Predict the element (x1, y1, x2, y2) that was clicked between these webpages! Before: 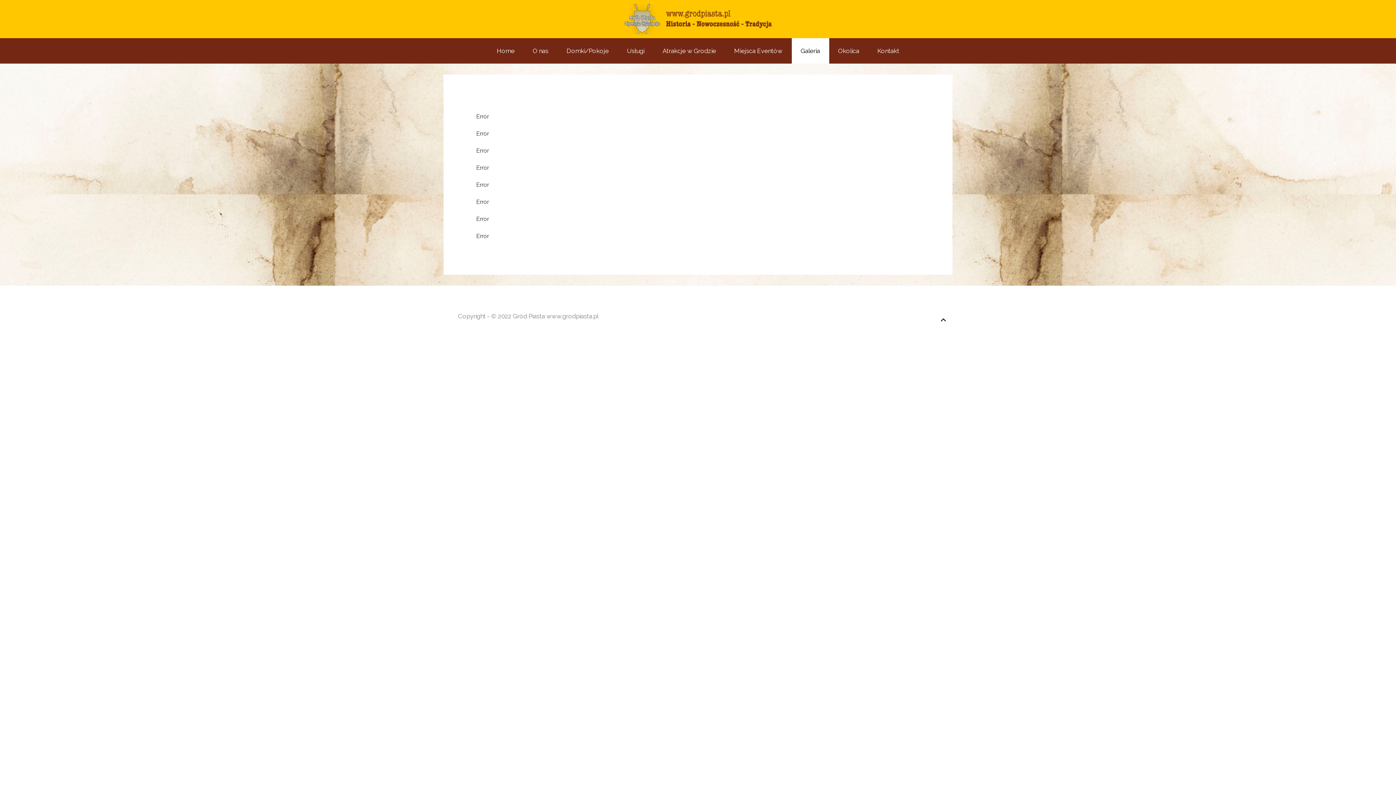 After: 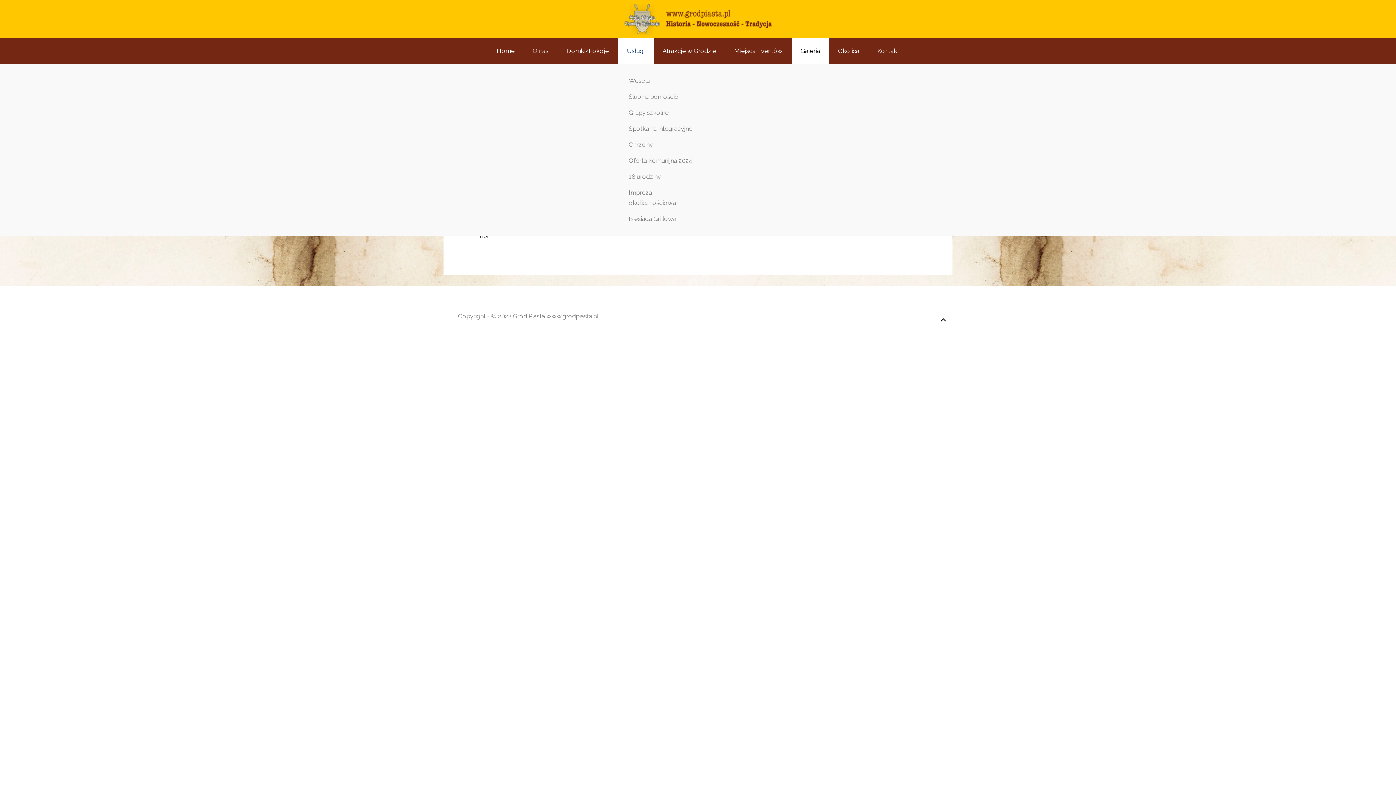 Action: label: Usługi bbox: (618, 38, 653, 63)